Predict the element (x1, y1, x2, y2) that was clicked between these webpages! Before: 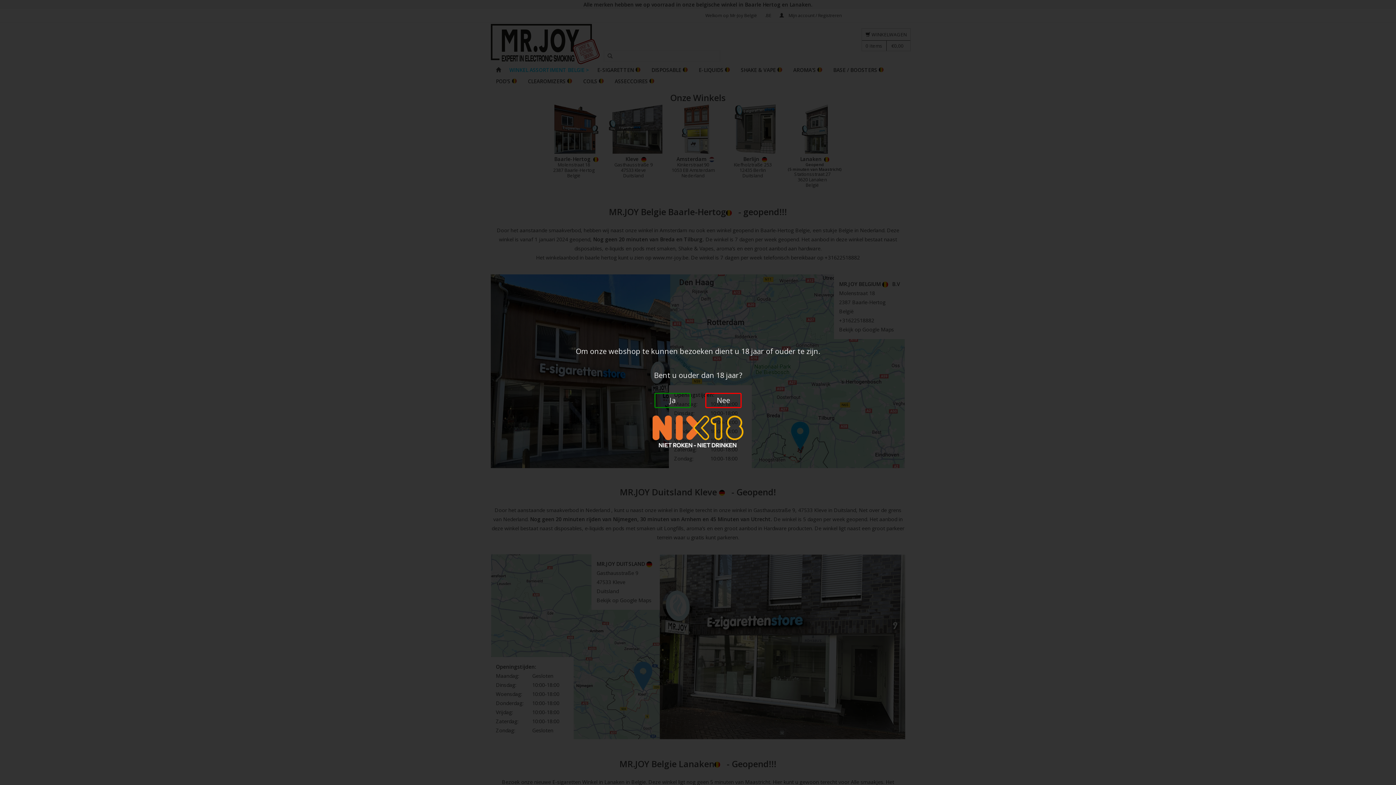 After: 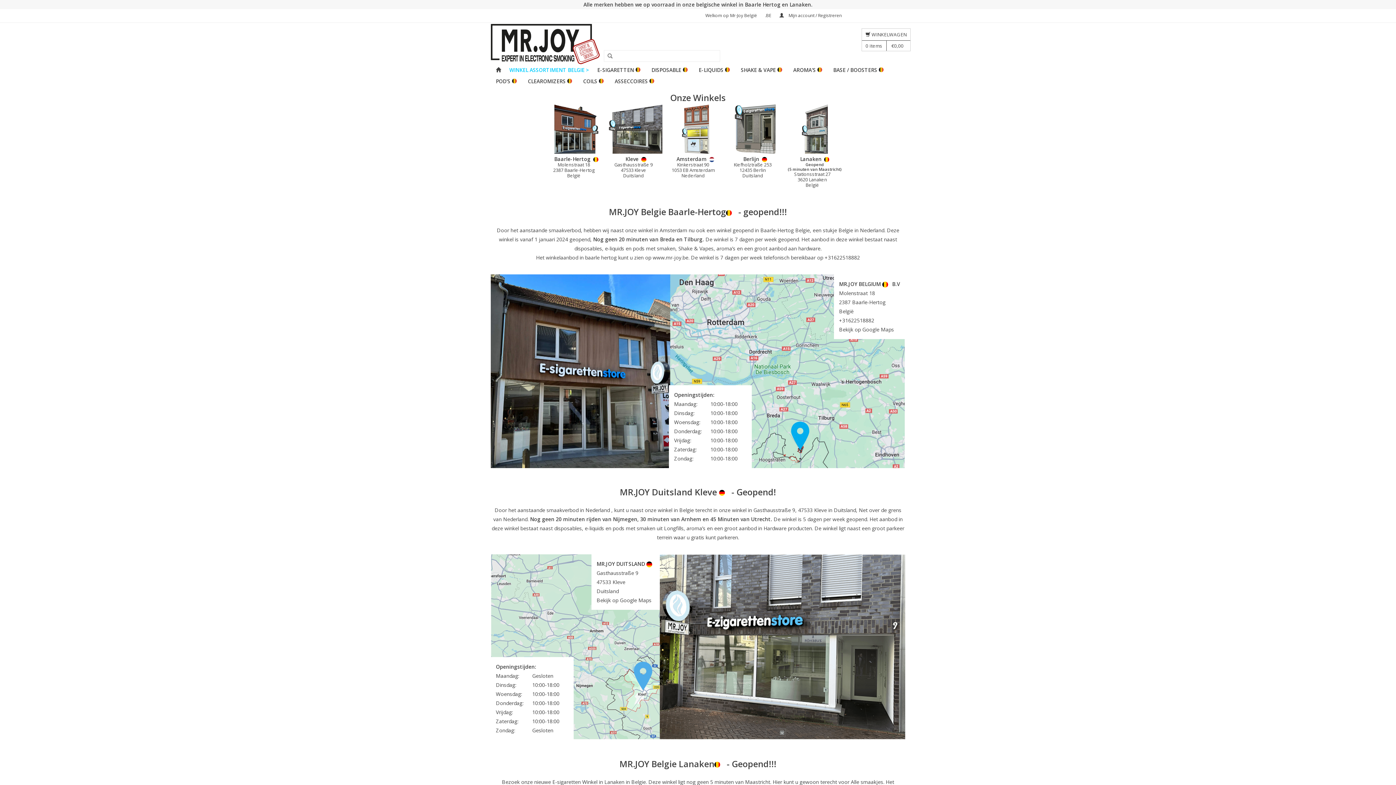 Action: bbox: (654, 393, 690, 408) label: Ja